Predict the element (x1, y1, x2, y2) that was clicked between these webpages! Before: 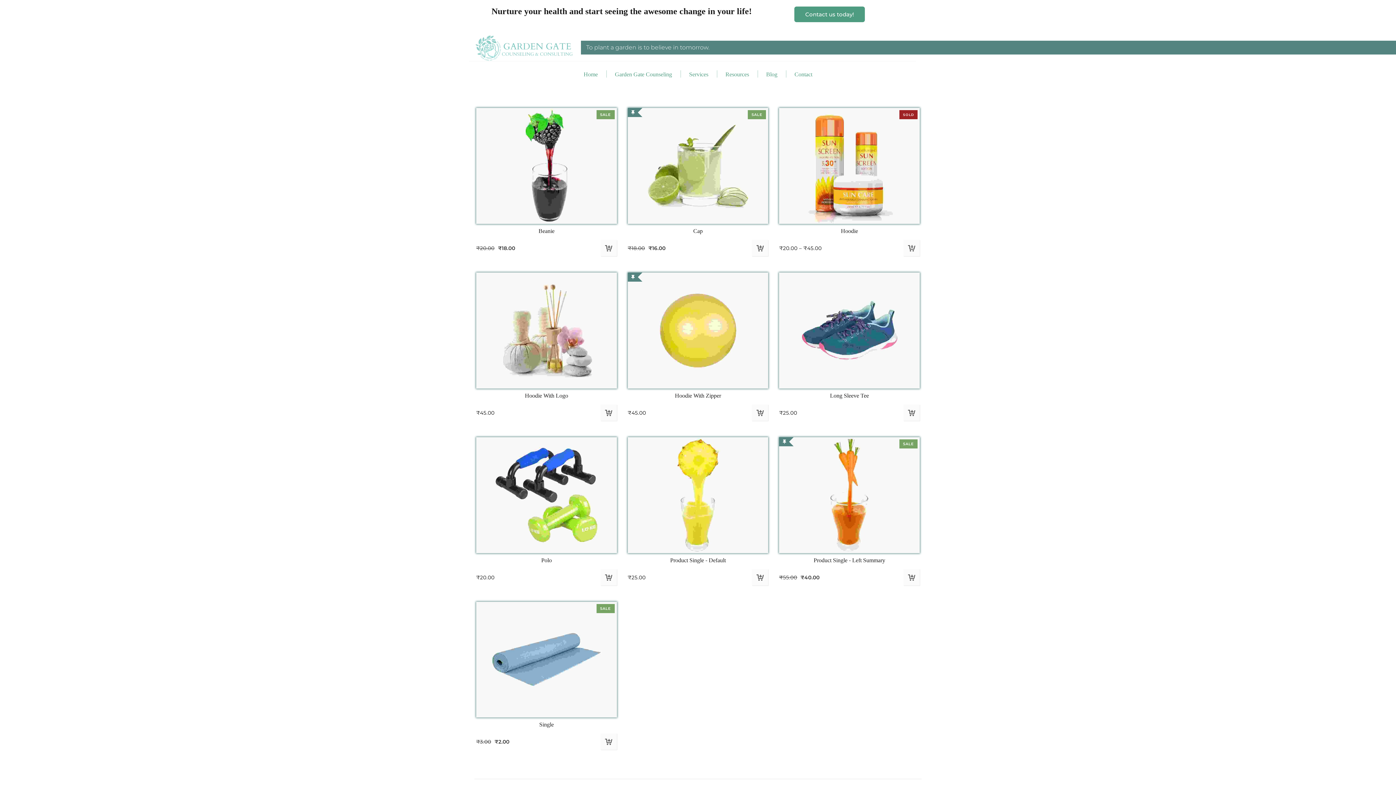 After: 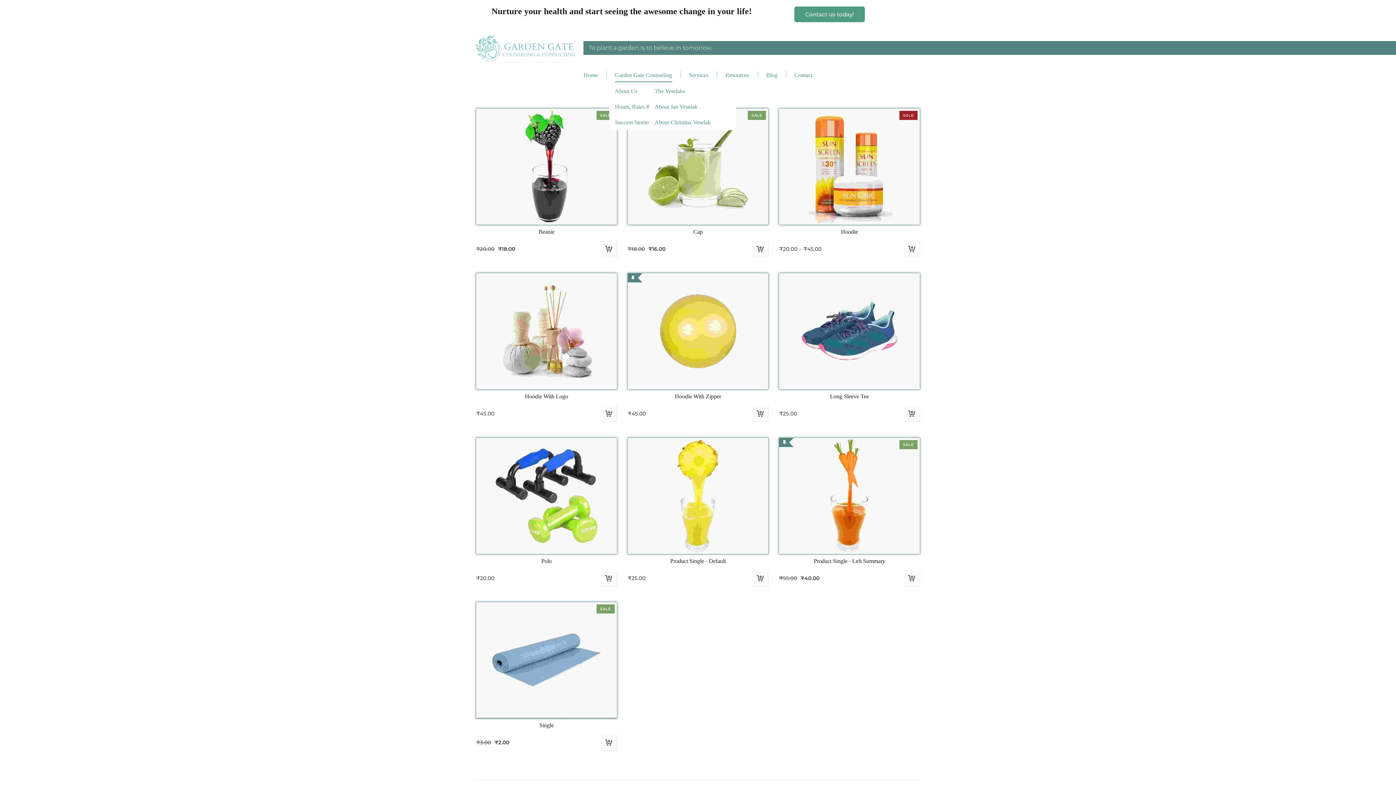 Action: bbox: (609, 66, 678, 82) label: Garden Gate Counseling